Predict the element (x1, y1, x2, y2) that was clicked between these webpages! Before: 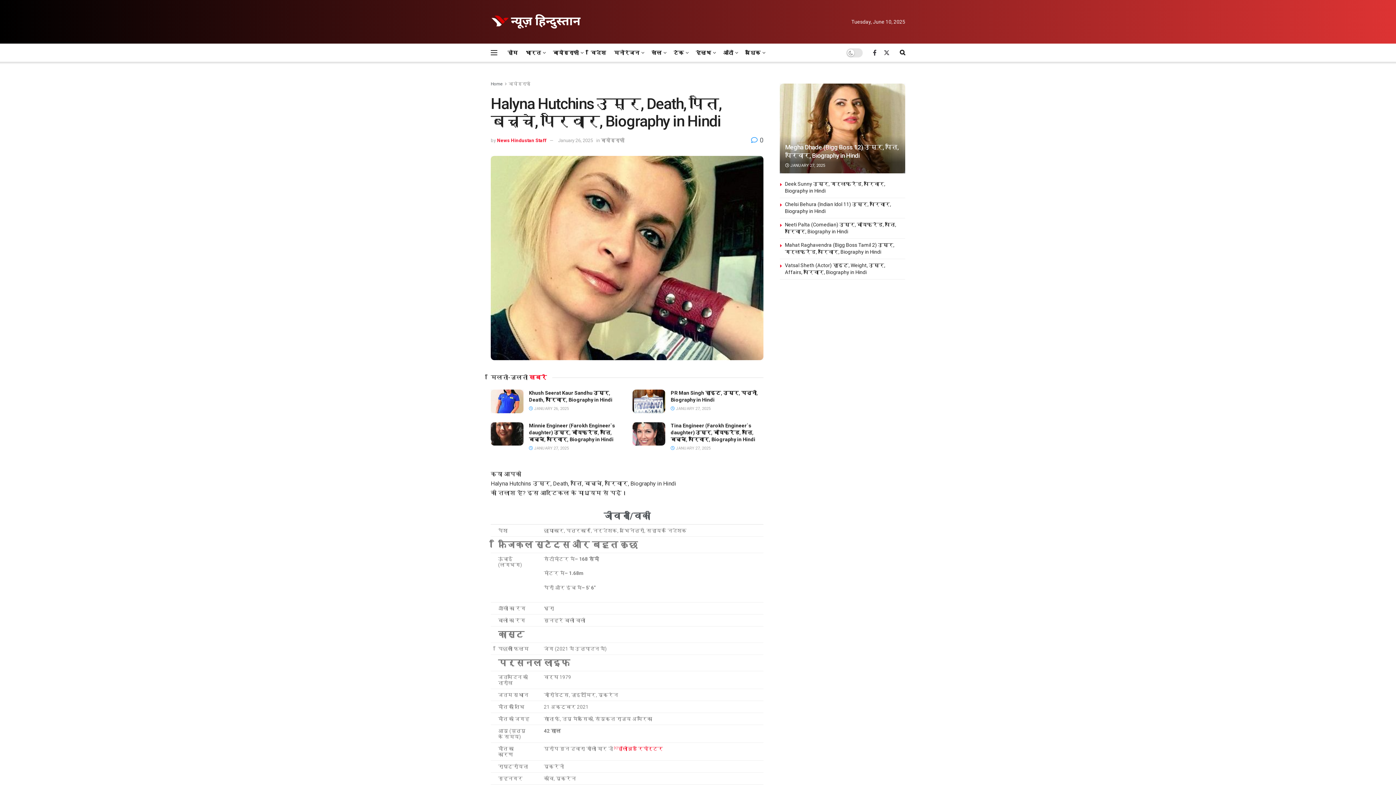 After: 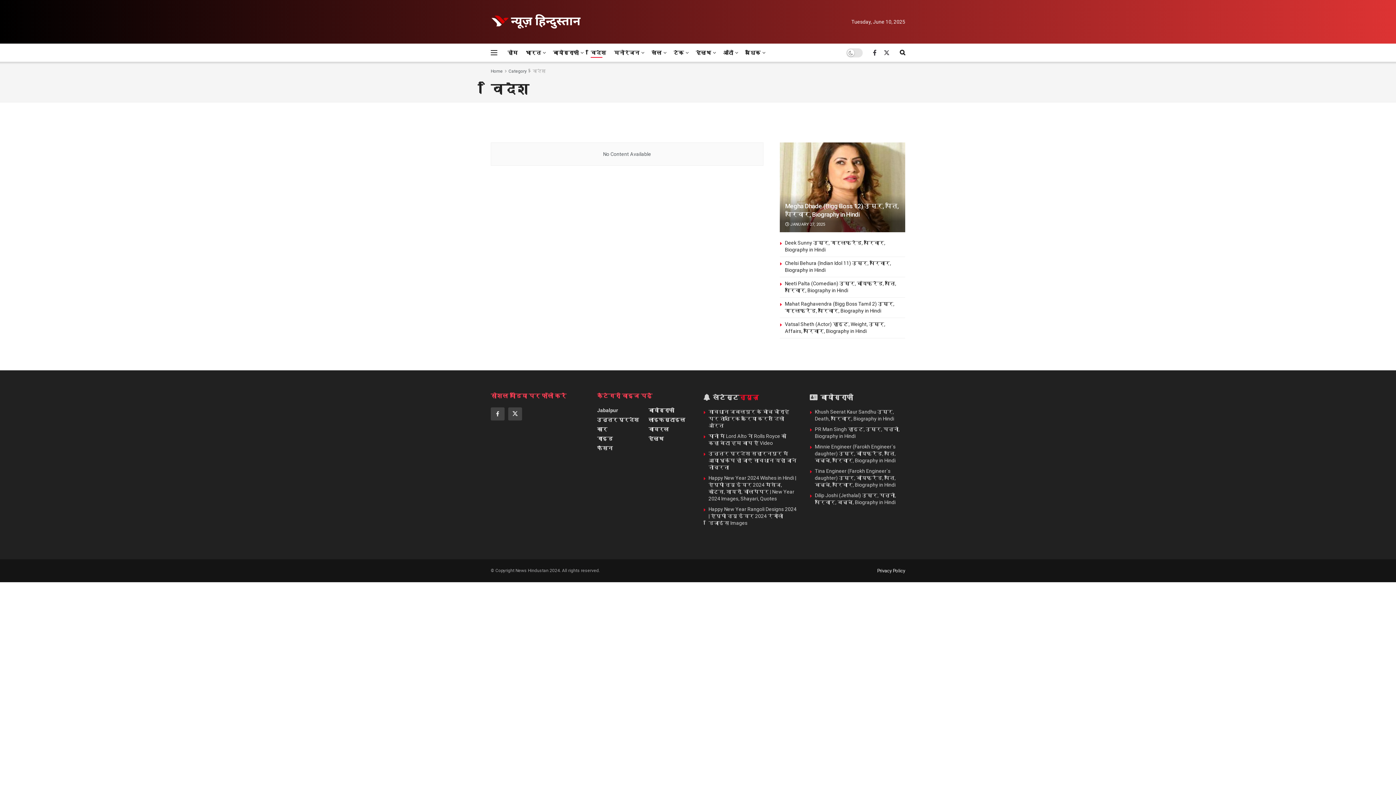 Action: bbox: (590, 47, 606, 57) label: विदेश